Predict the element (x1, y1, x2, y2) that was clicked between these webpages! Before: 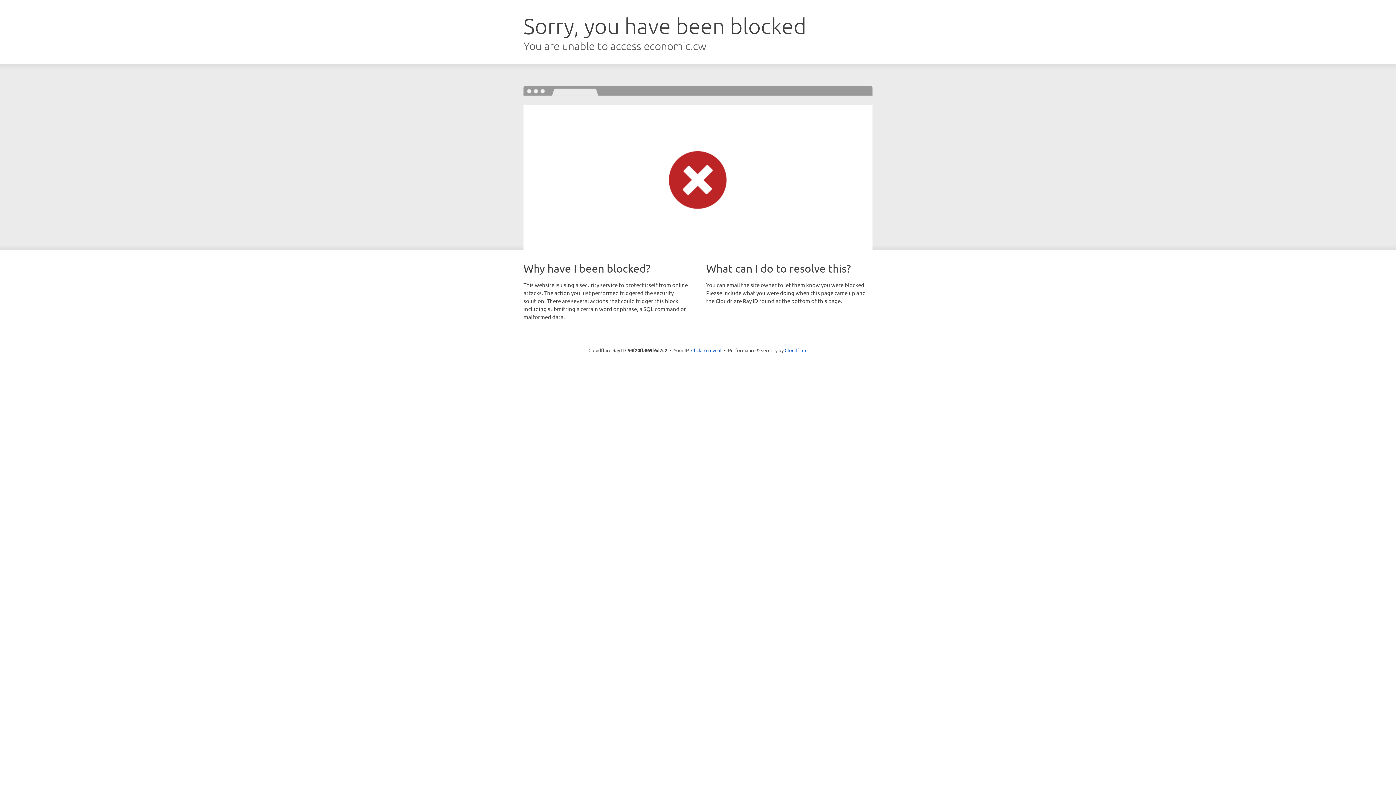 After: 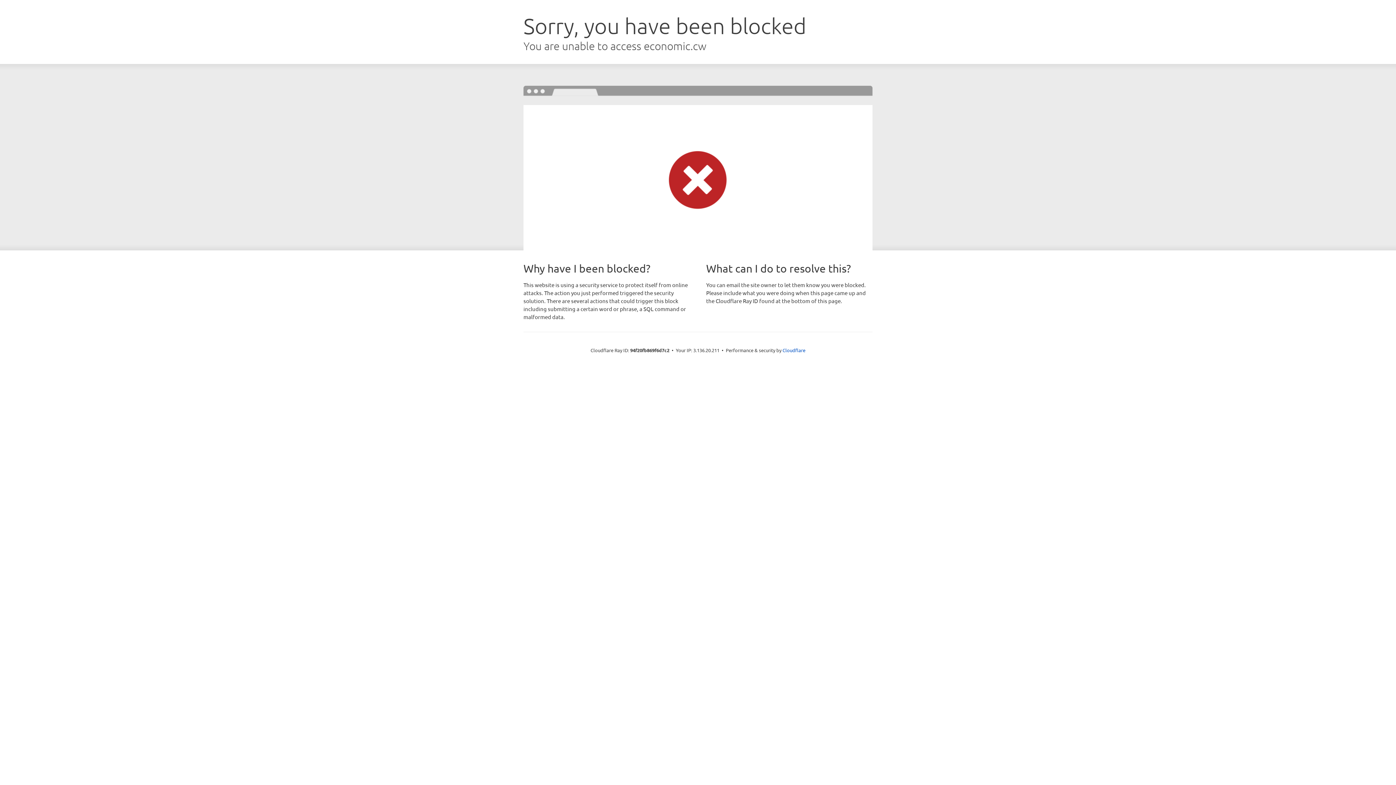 Action: bbox: (691, 346, 721, 353) label: Click to reveal